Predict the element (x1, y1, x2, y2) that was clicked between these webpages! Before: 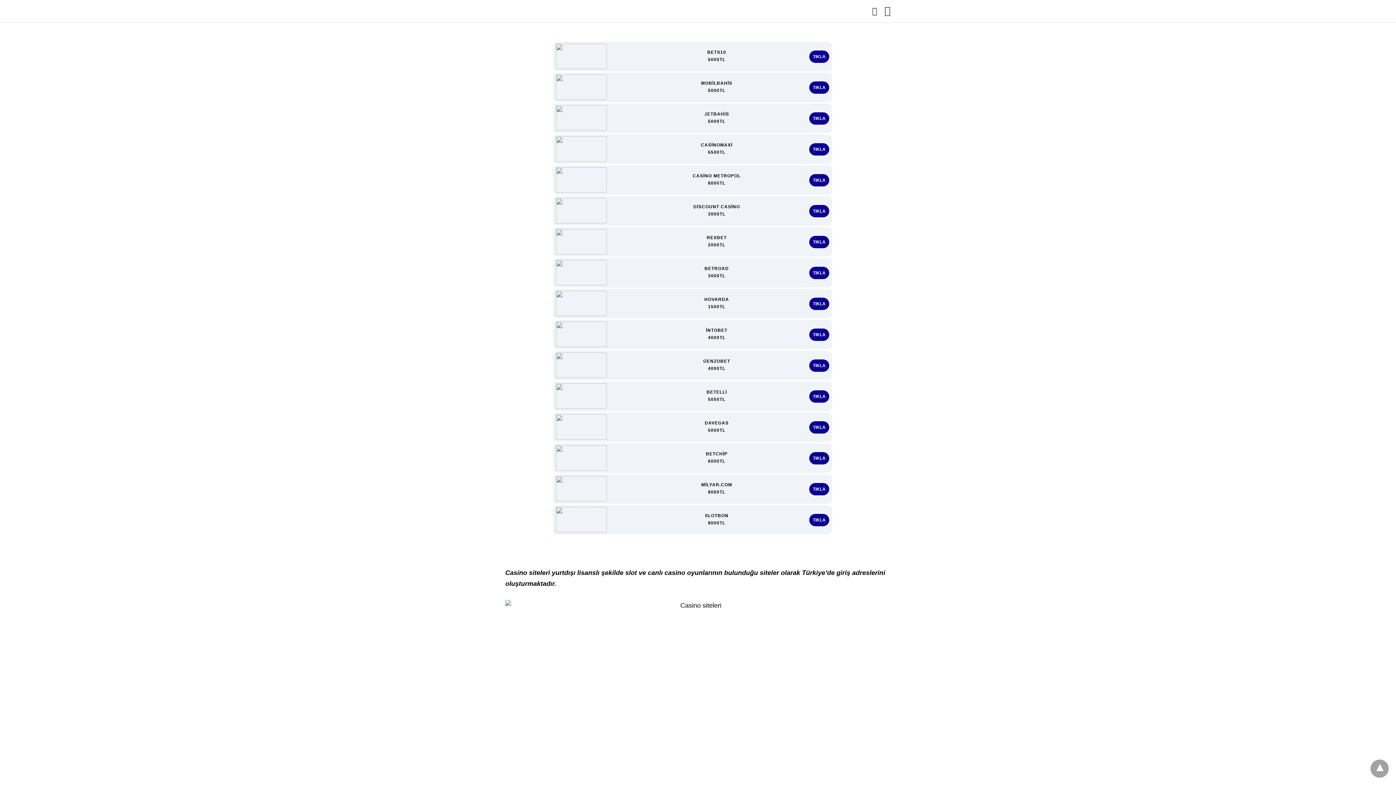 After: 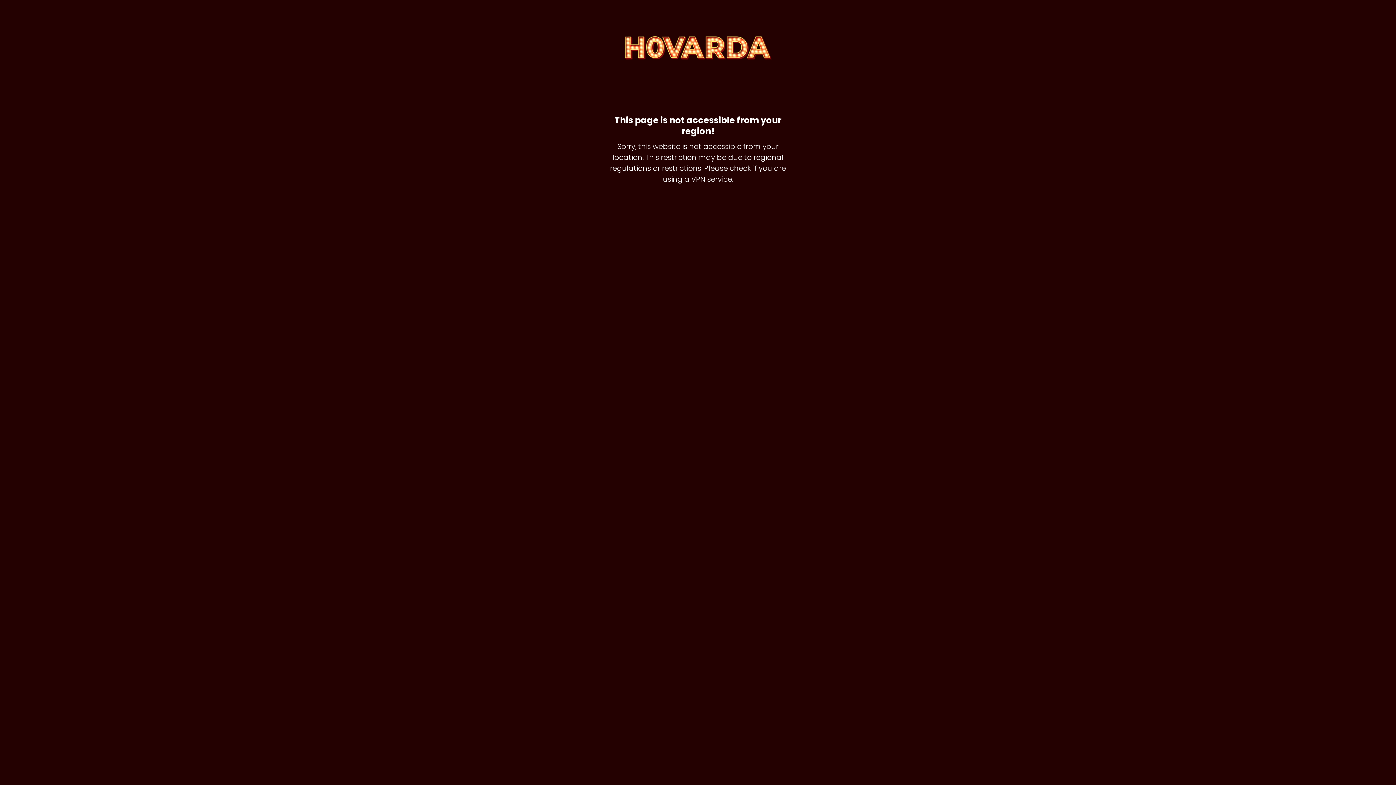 Action: bbox: (809, 297, 829, 310) label: TIKLA